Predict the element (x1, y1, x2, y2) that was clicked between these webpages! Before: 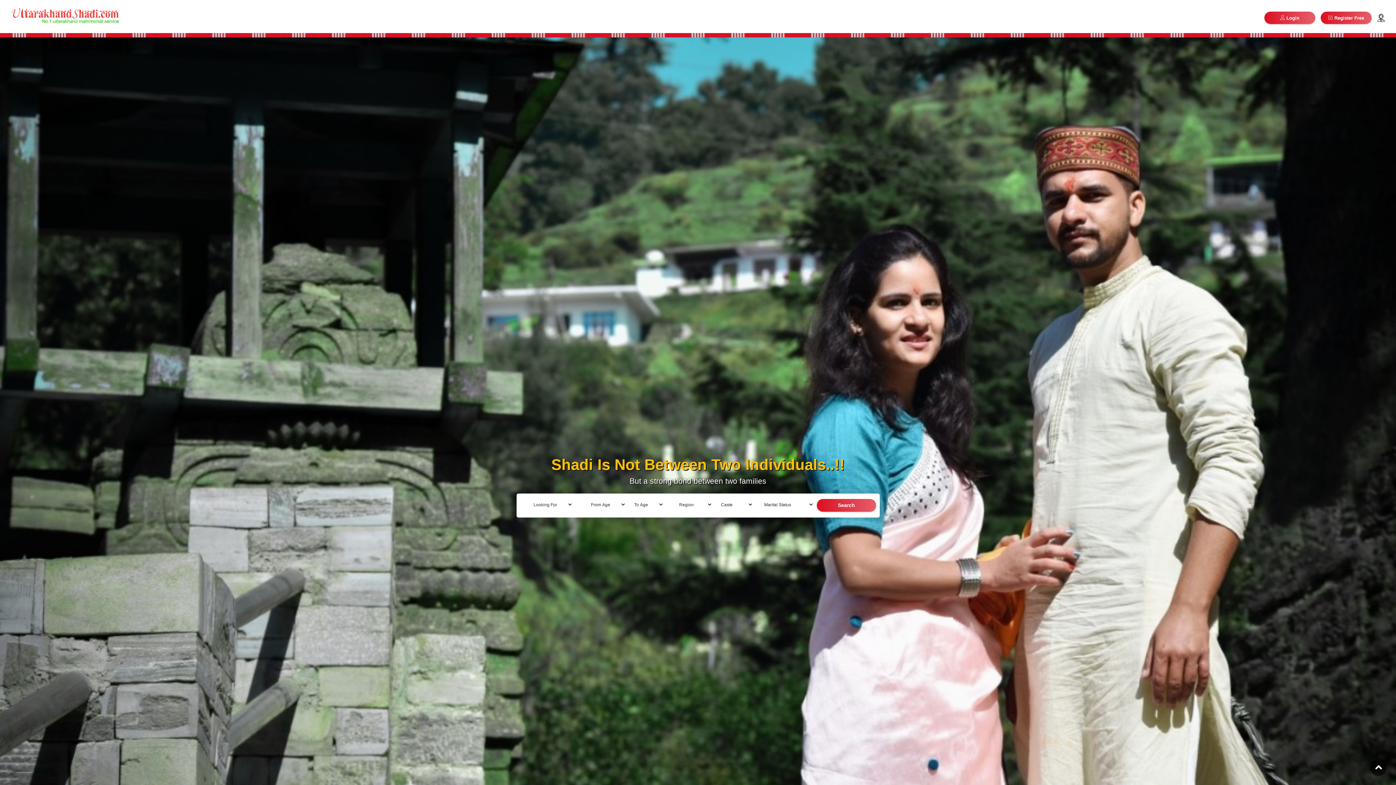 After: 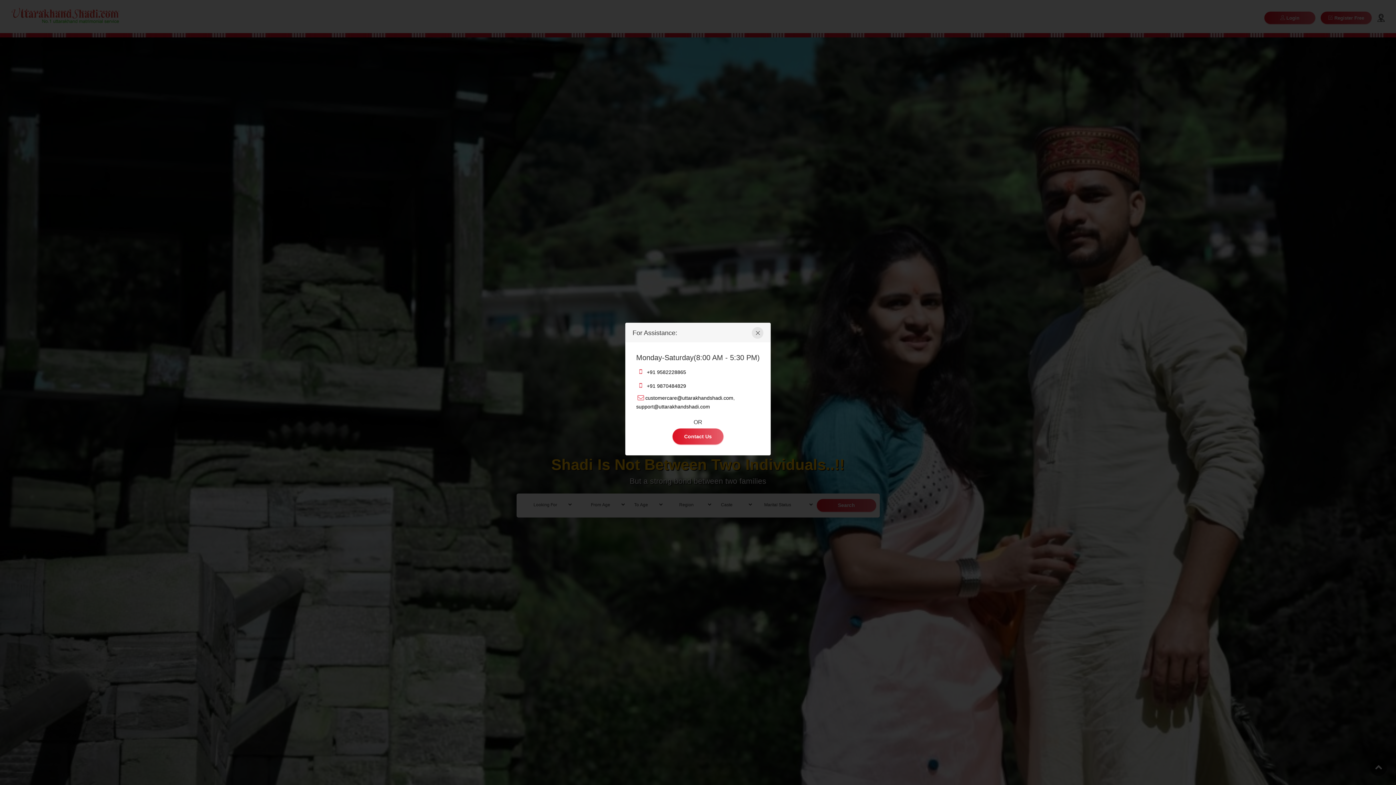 Action: bbox: (1377, 13, 1385, 22)